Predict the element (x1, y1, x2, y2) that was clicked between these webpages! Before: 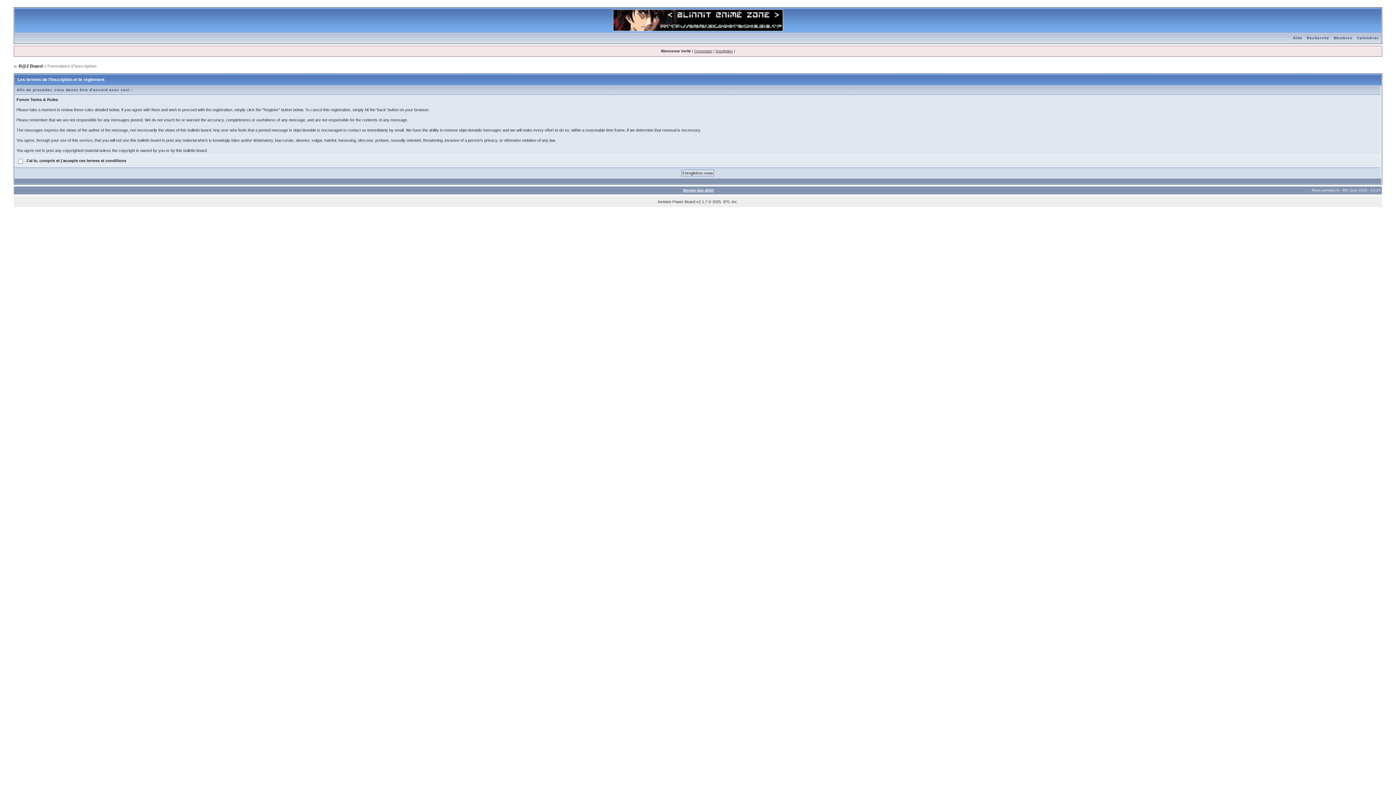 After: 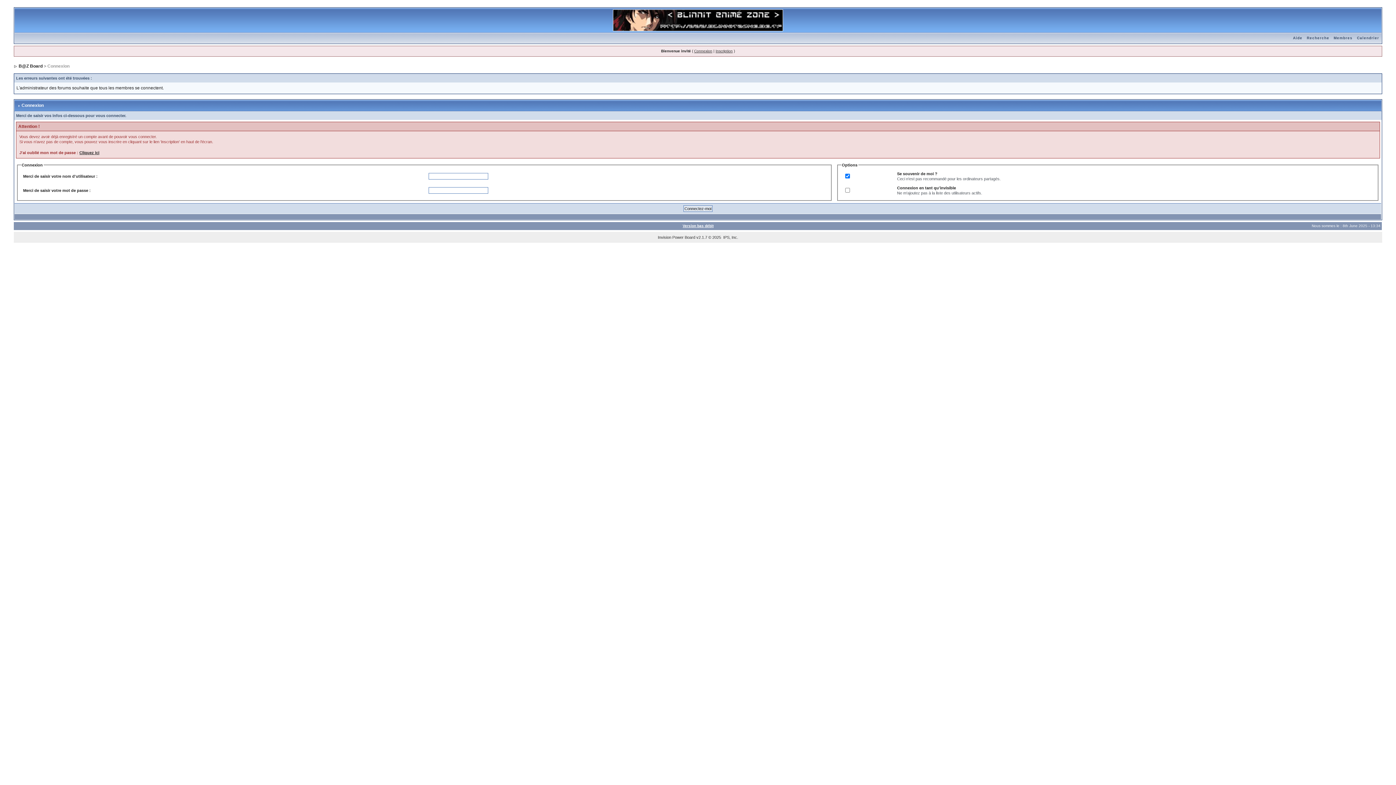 Action: label: B@Z Board bbox: (18, 63, 42, 68)